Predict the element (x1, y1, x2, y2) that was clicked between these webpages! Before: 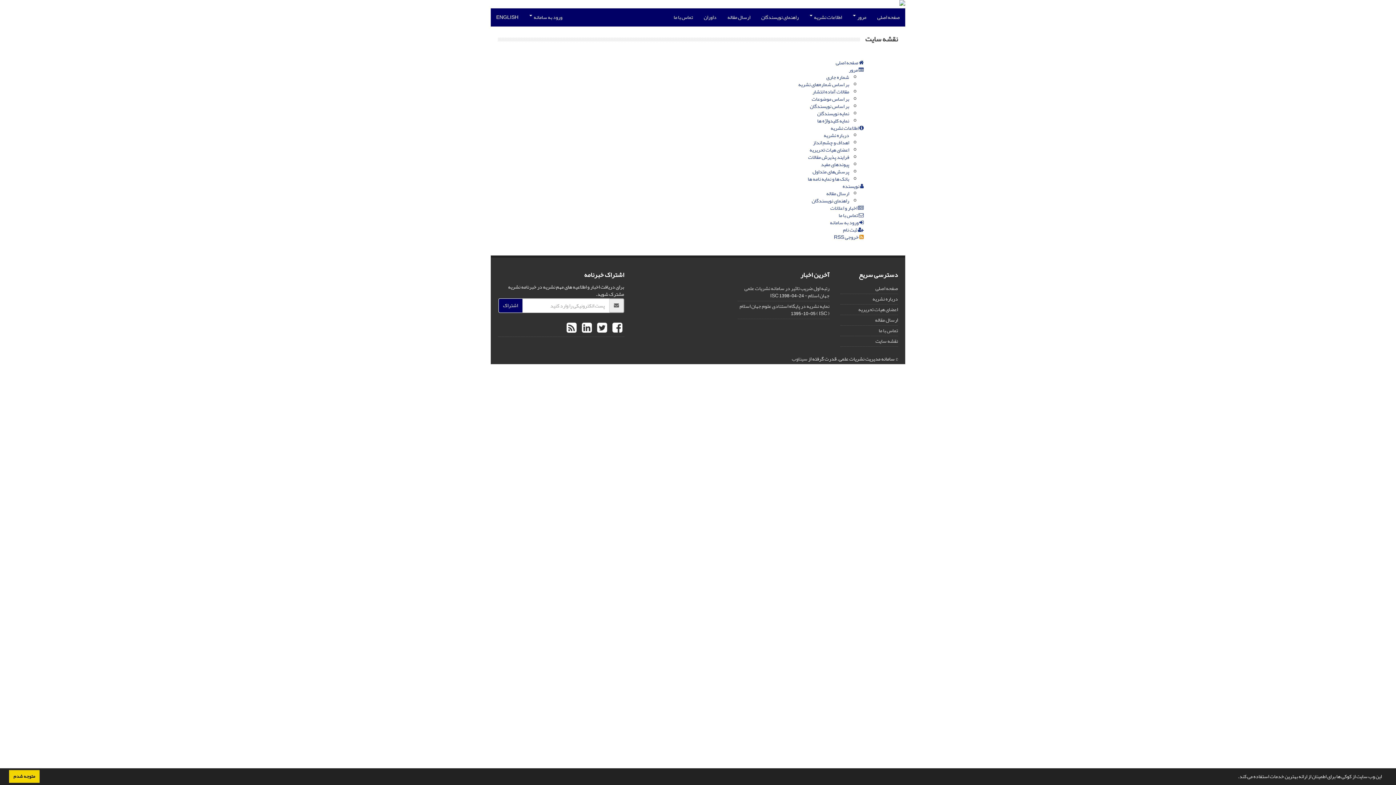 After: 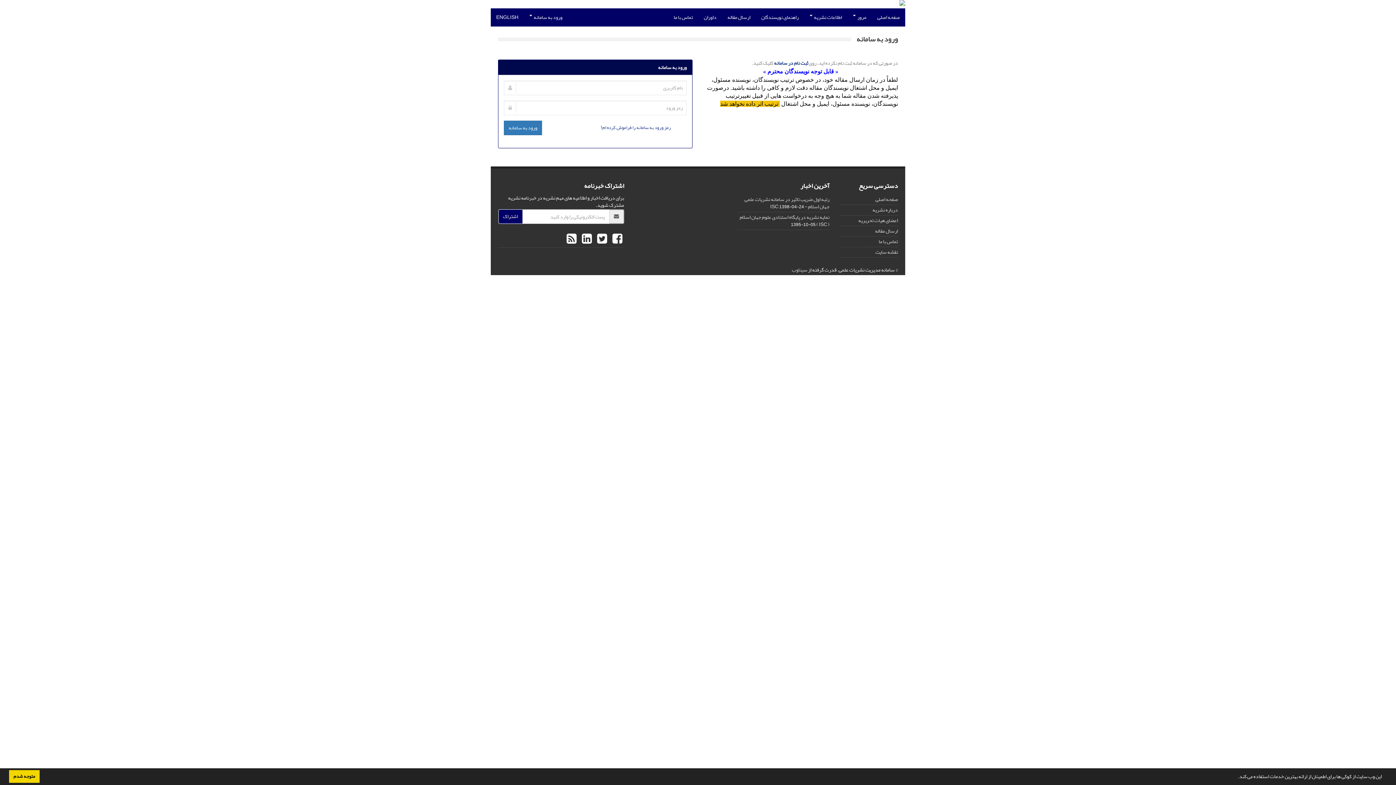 Action: bbox: (830, 217, 863, 227) label:  ورود به سامانه